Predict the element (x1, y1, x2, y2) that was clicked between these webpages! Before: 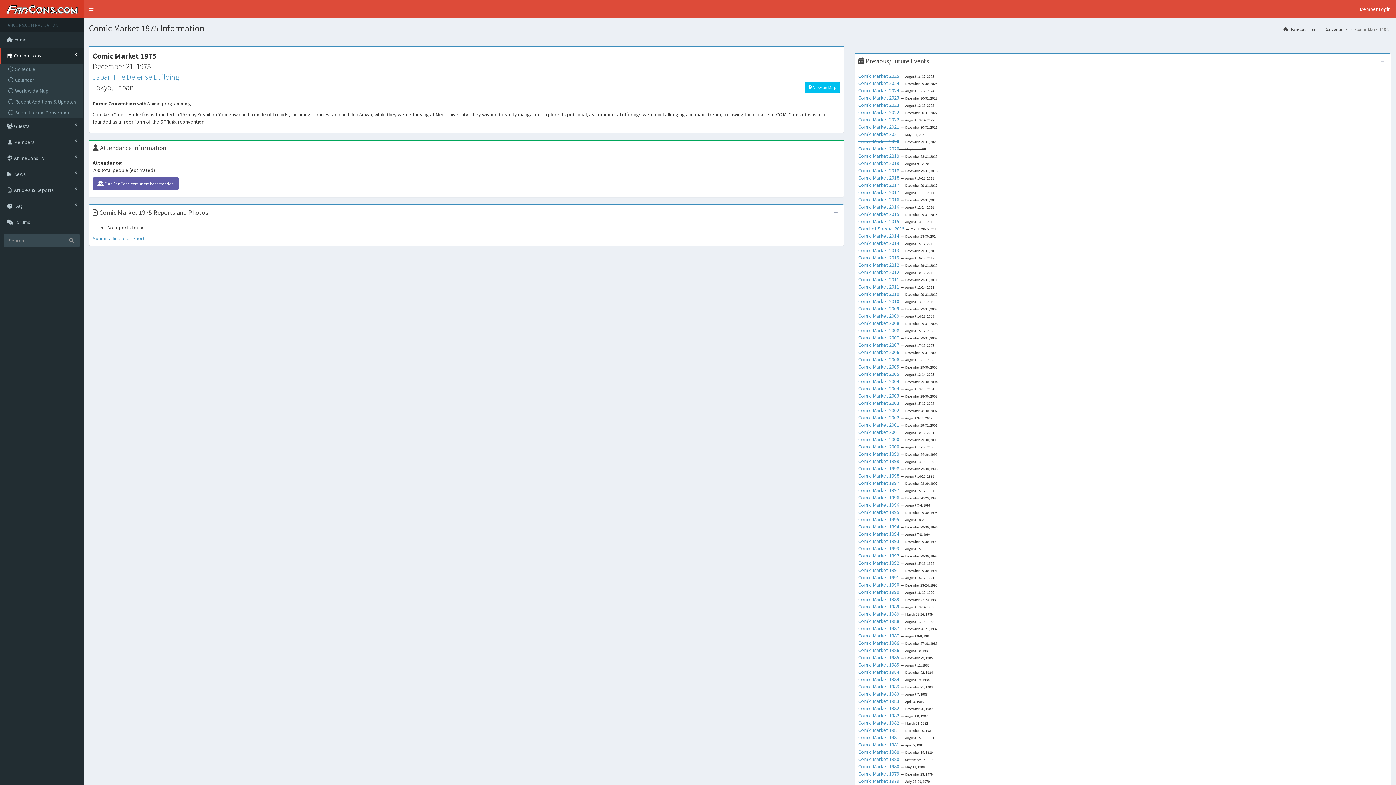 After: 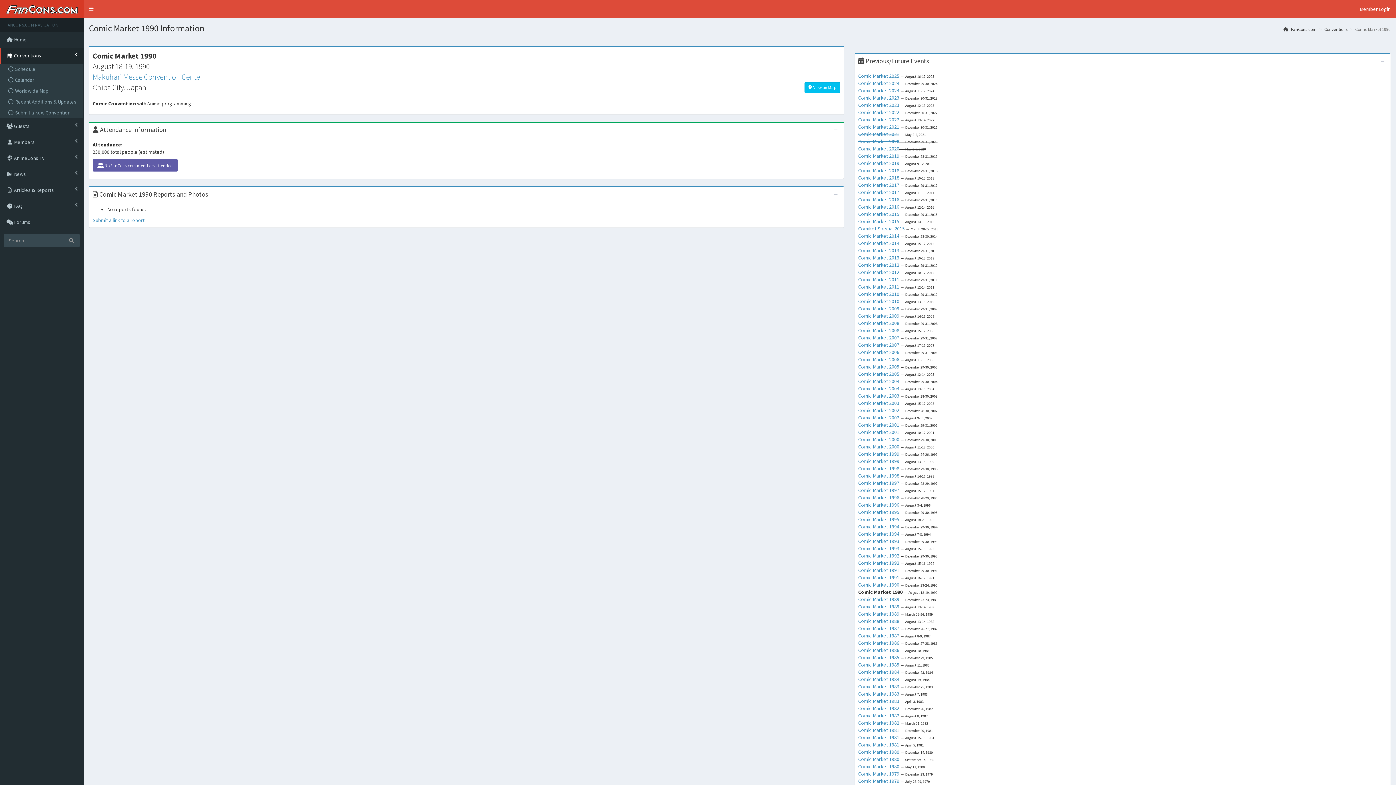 Action: label: Comic Market 1990 bbox: (858, 589, 899, 595)